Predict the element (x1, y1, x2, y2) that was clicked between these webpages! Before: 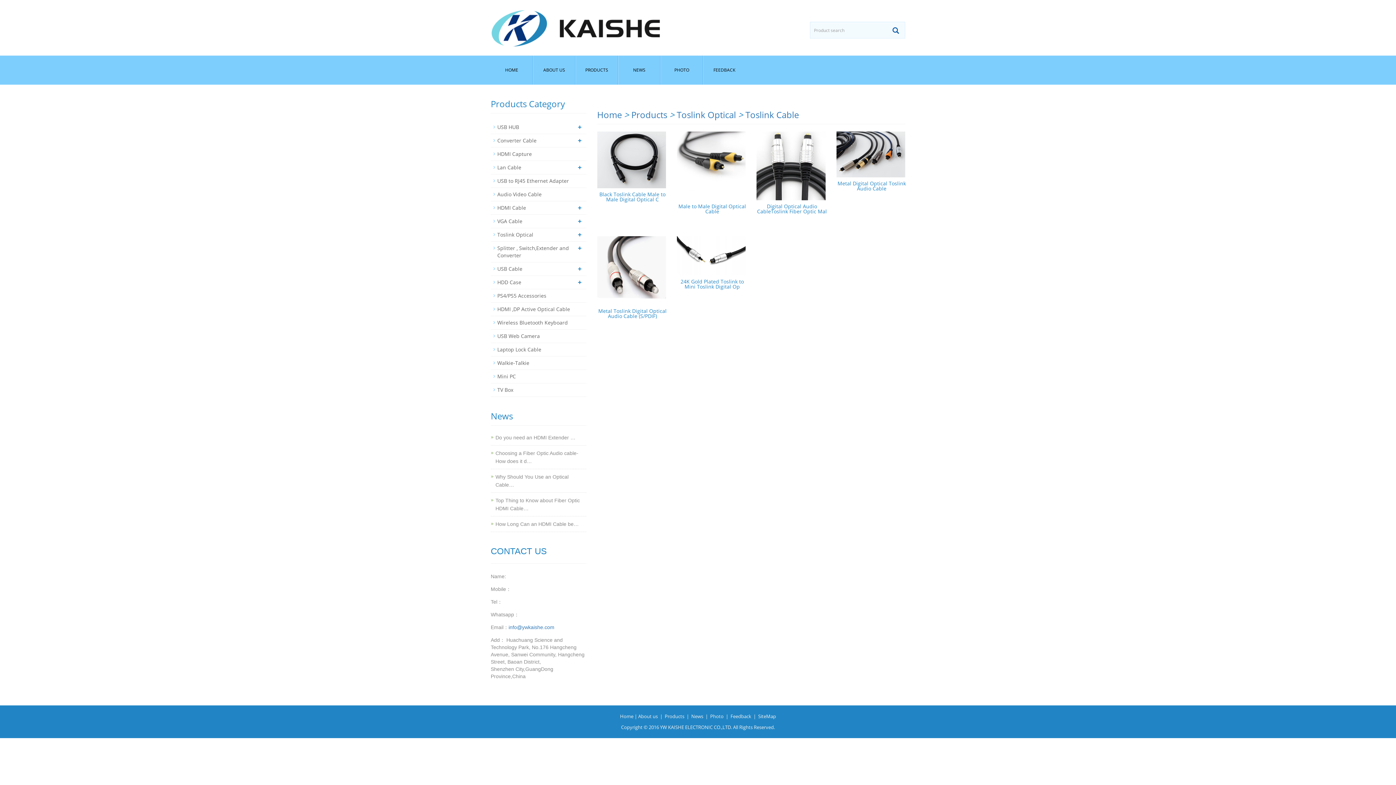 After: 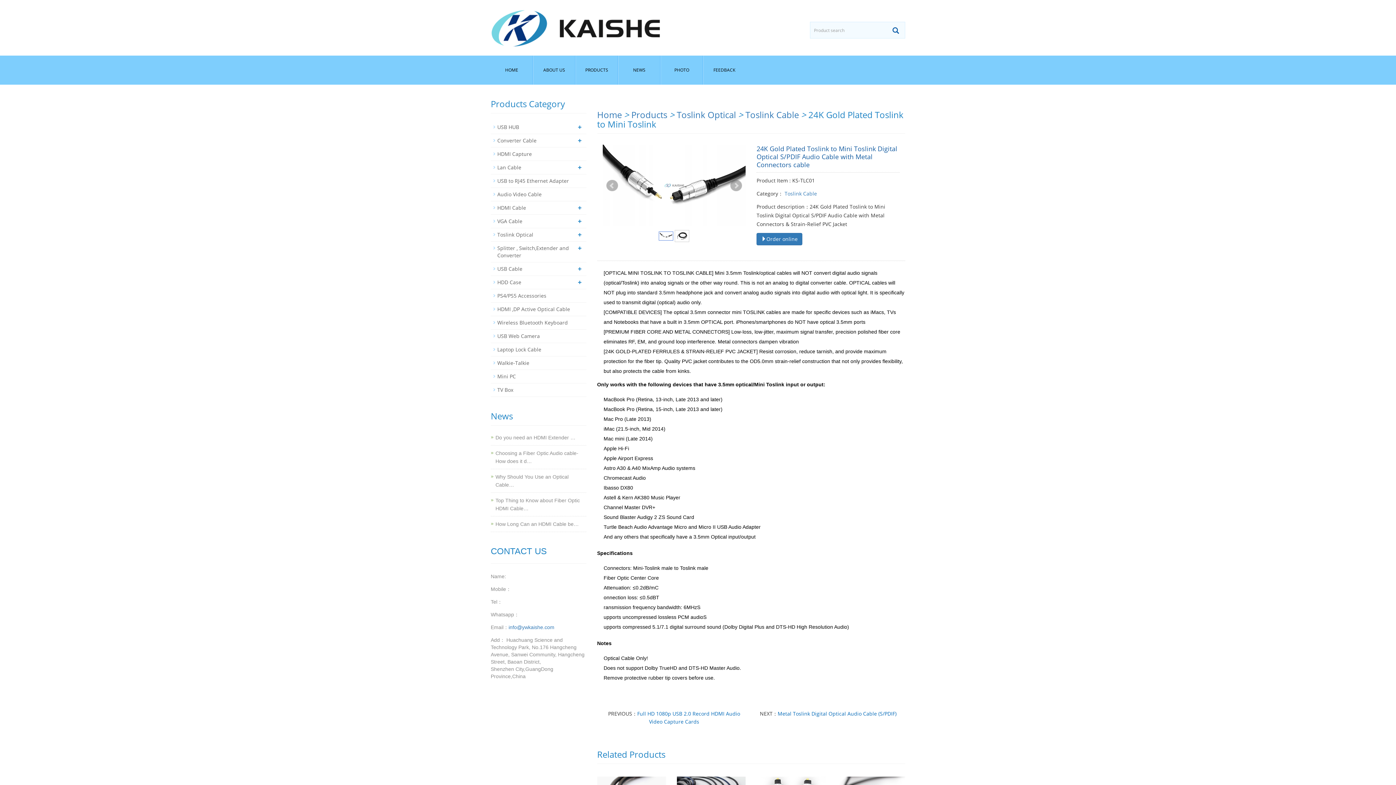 Action: bbox: (680, 278, 744, 290) label: 24K Gold Plated Toslink to Mini Toslink Digital Op